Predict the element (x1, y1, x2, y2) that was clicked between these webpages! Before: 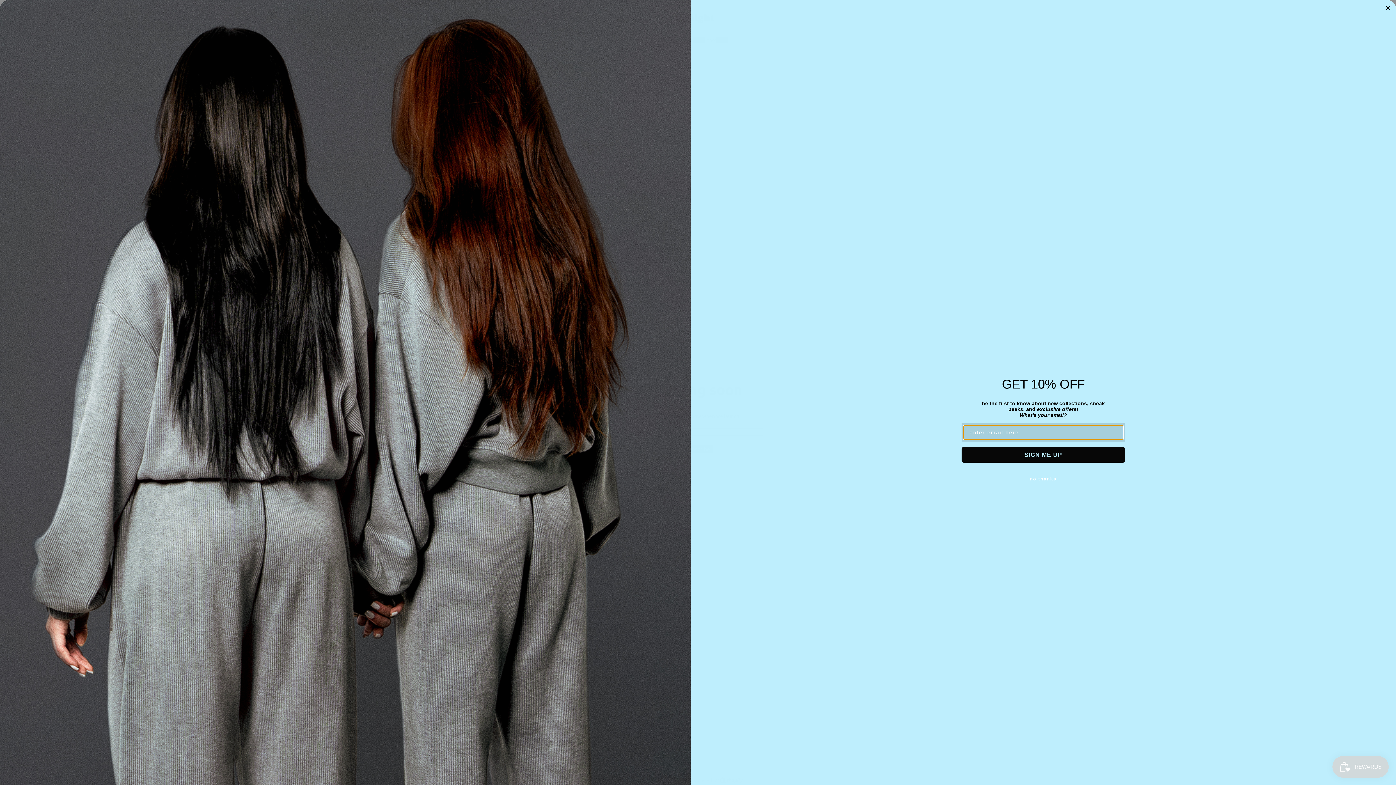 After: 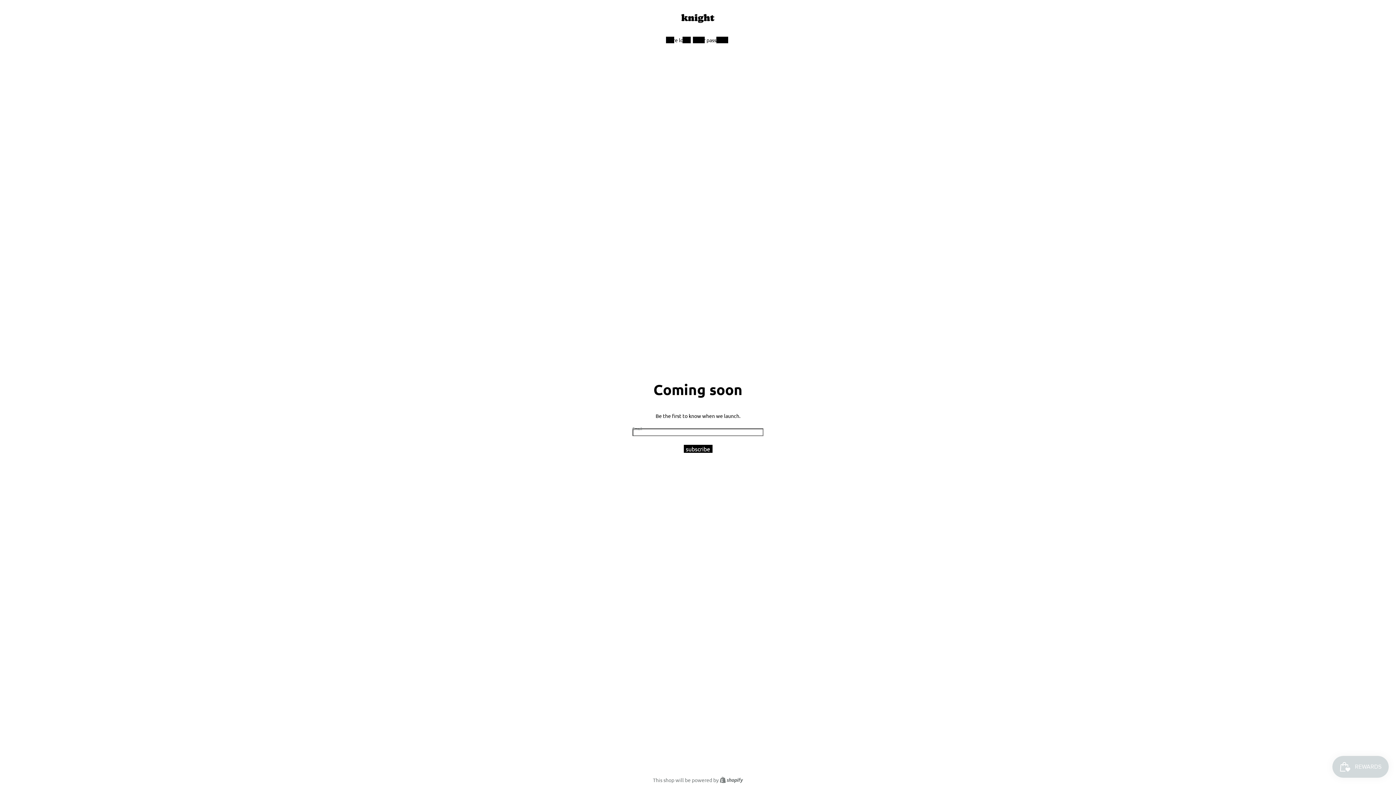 Action: label: Close dialog bbox: (1384, 3, 1392, 12)